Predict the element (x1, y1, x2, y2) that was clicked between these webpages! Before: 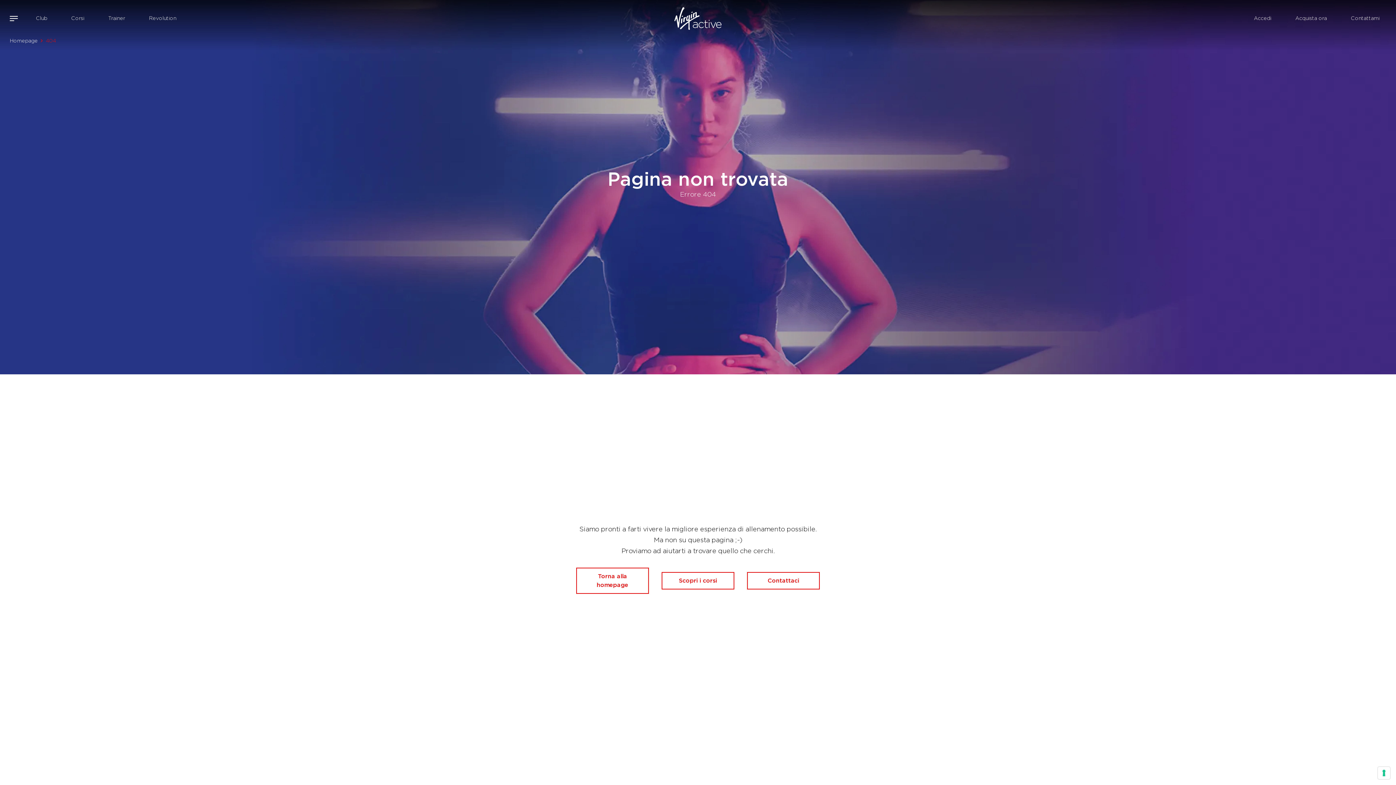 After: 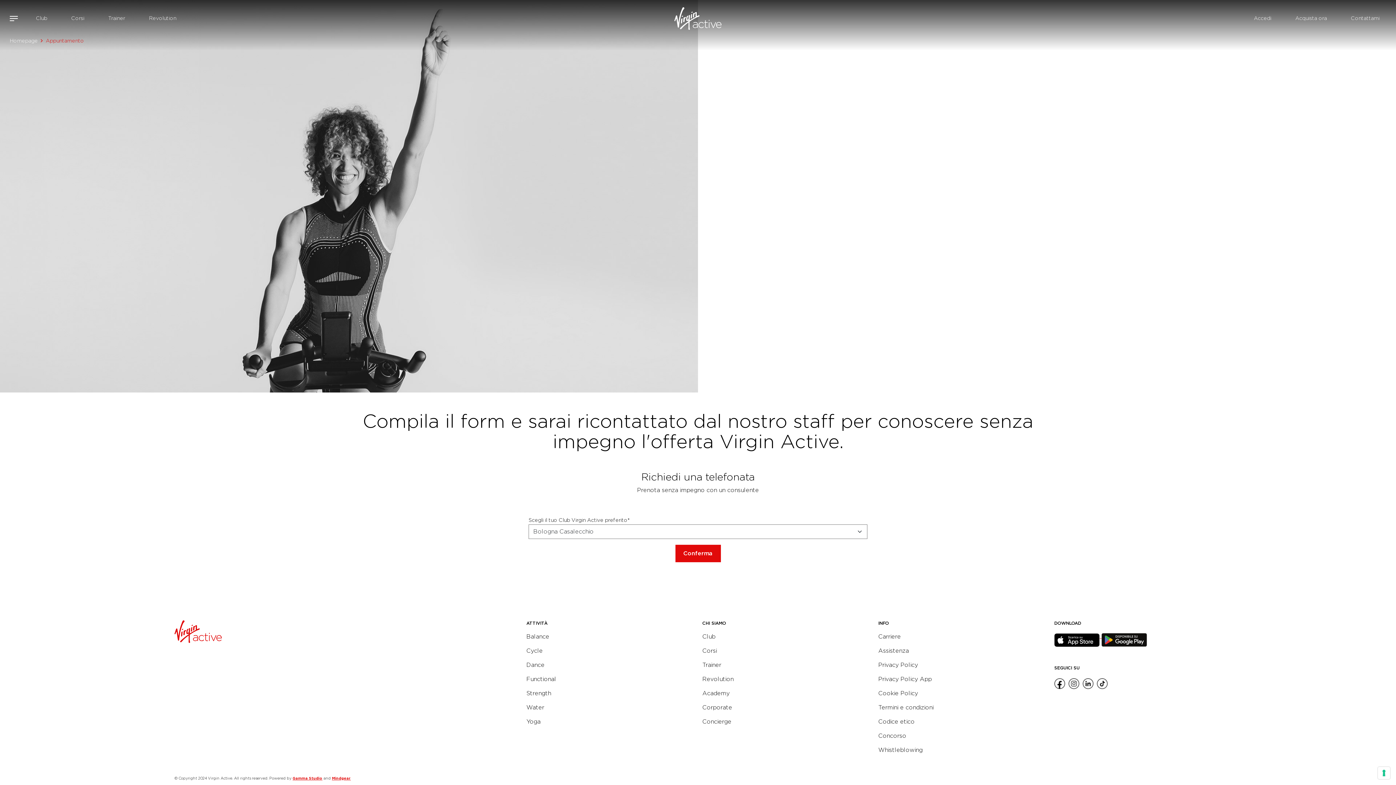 Action: label: Contattaci bbox: (747, 572, 820, 589)